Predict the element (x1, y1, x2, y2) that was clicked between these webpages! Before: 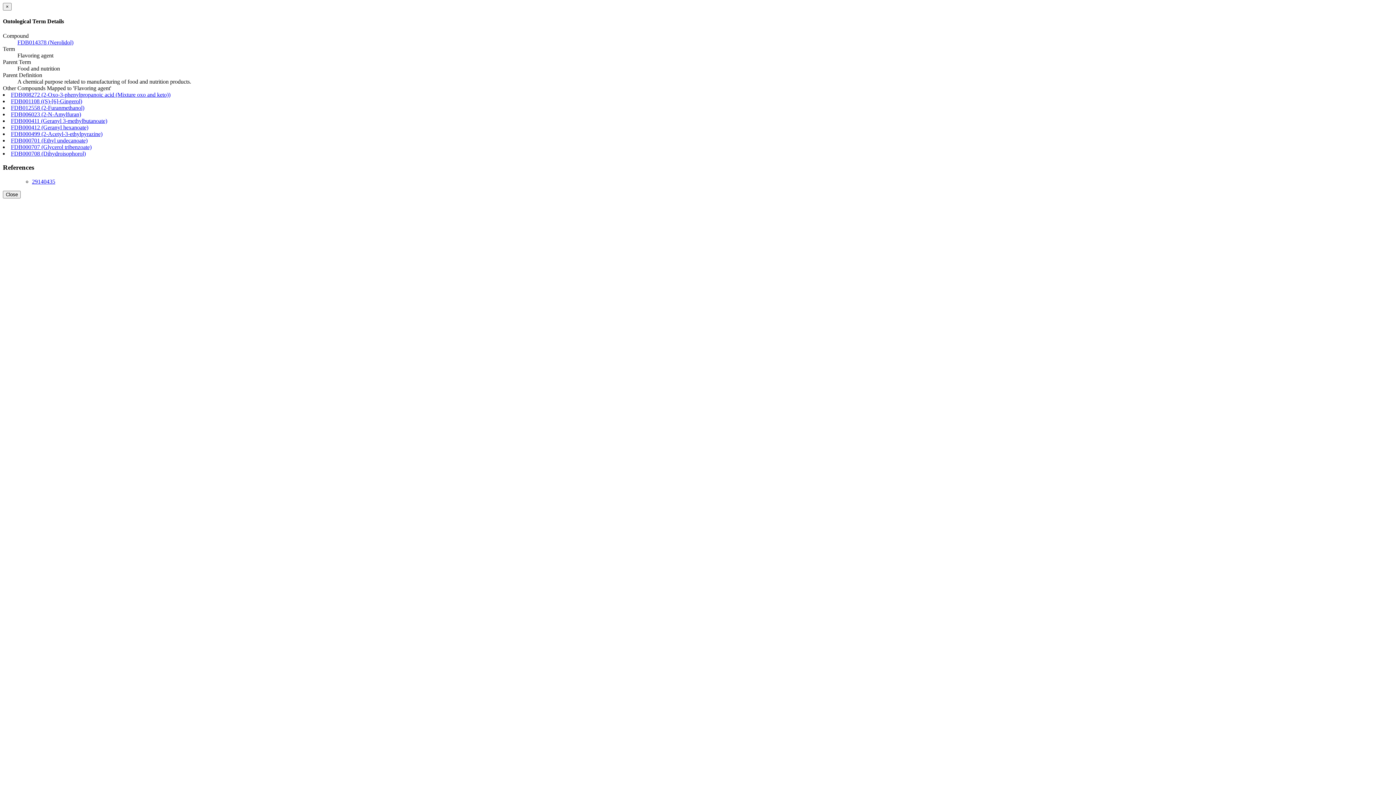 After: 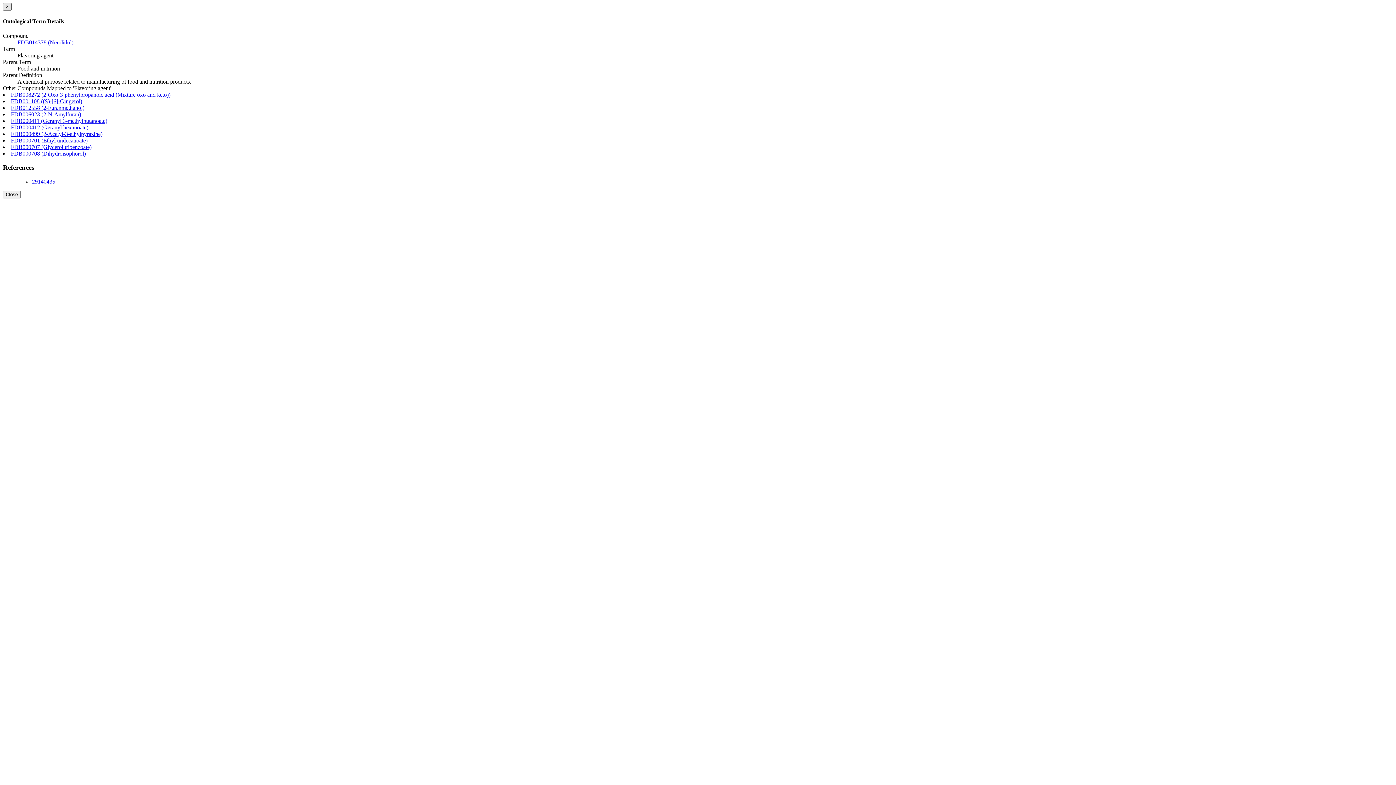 Action: label: × bbox: (2, 2, 11, 10)